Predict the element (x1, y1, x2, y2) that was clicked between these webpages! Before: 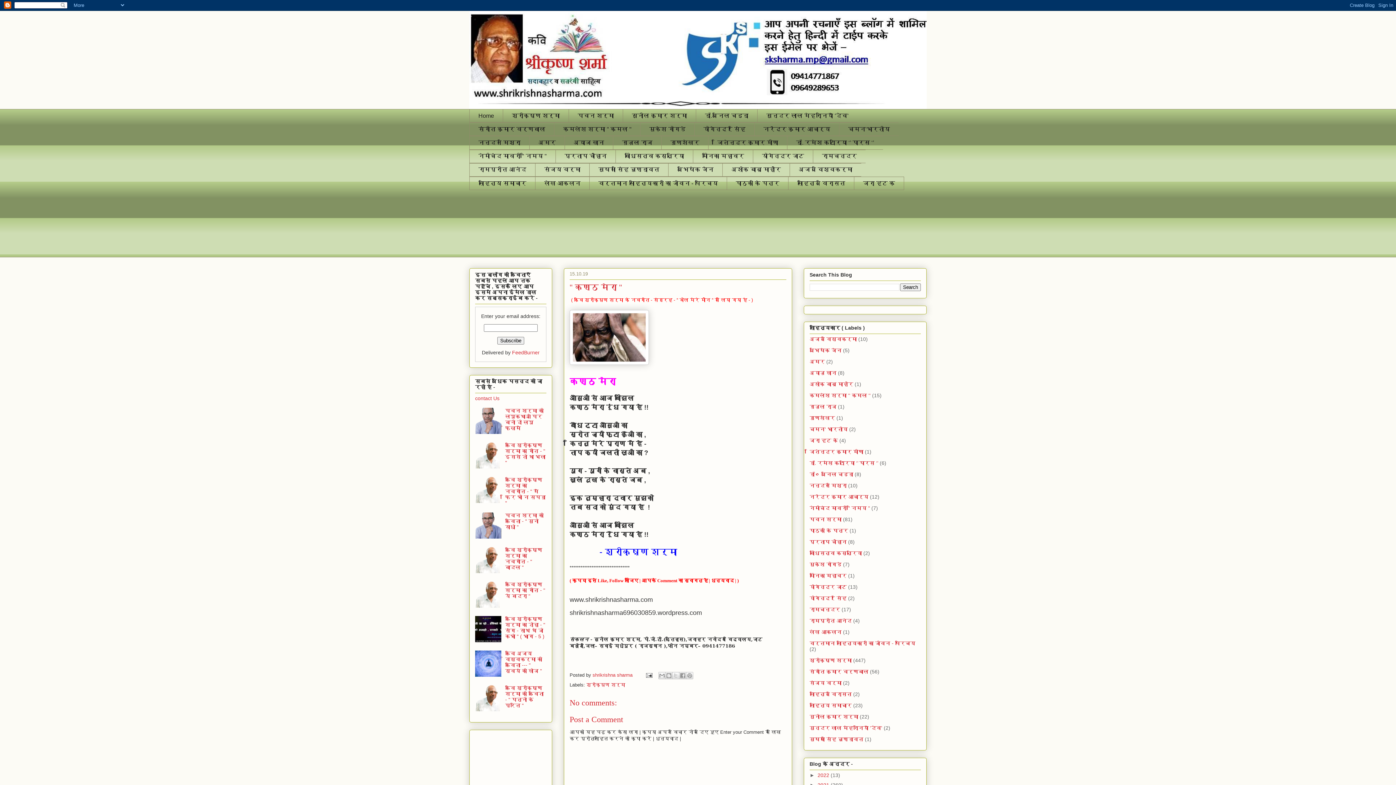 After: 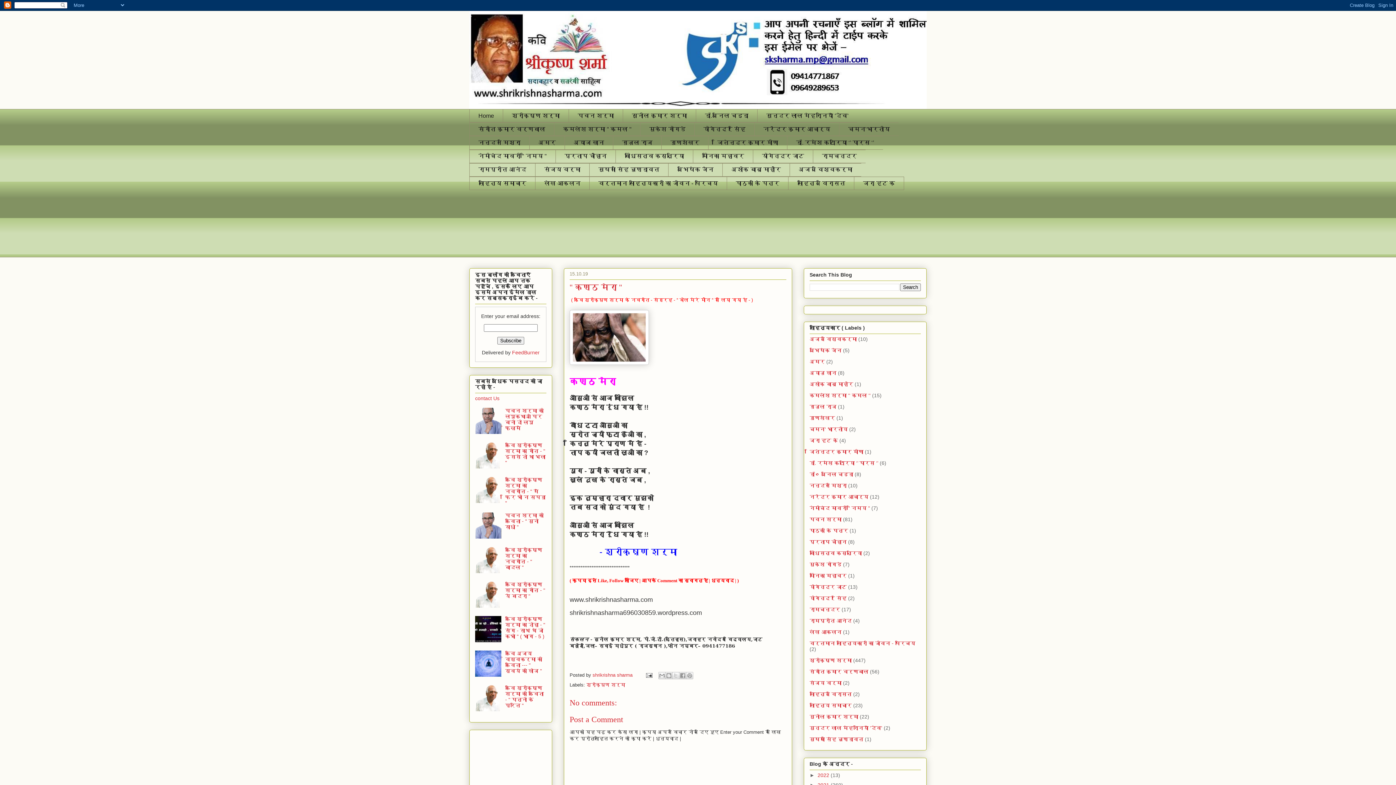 Action: bbox: (475, 534, 503, 539)